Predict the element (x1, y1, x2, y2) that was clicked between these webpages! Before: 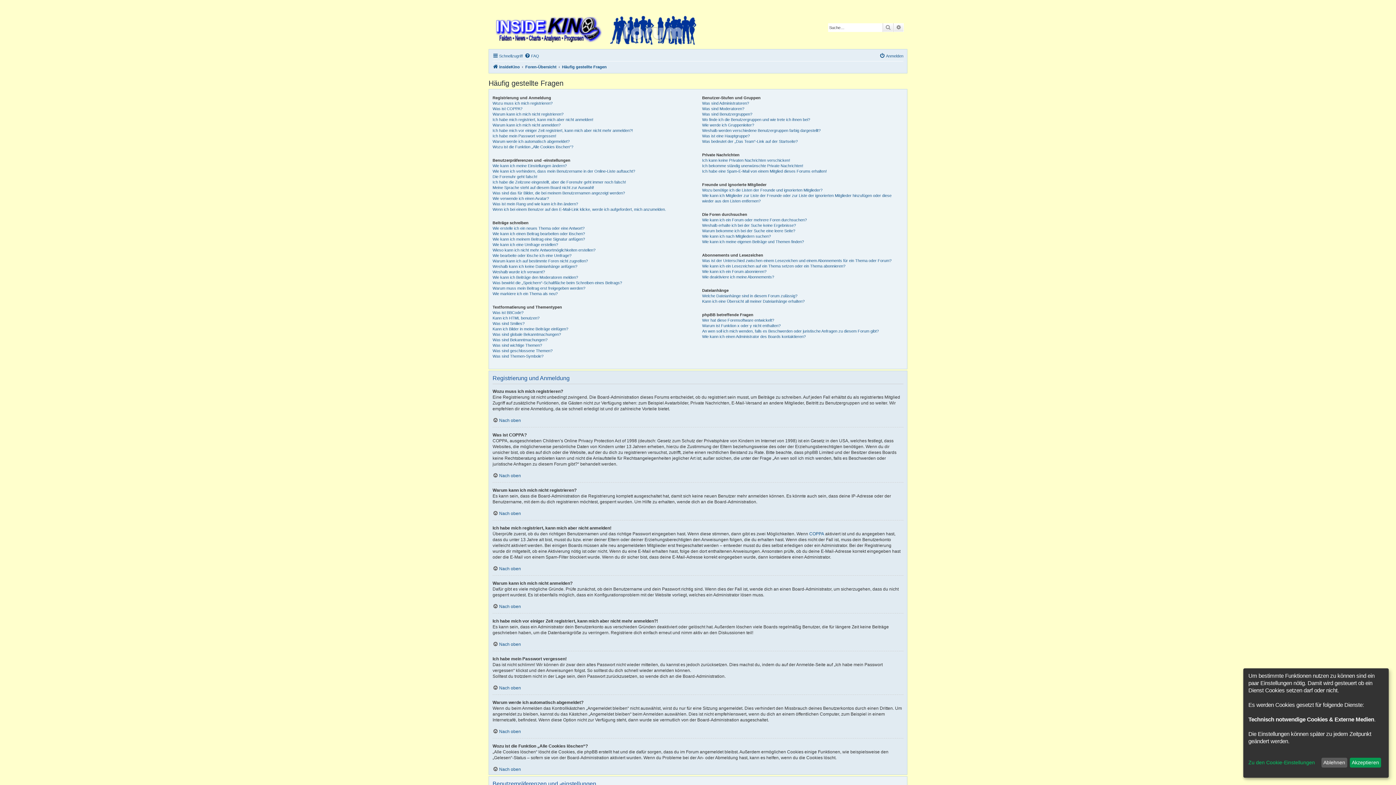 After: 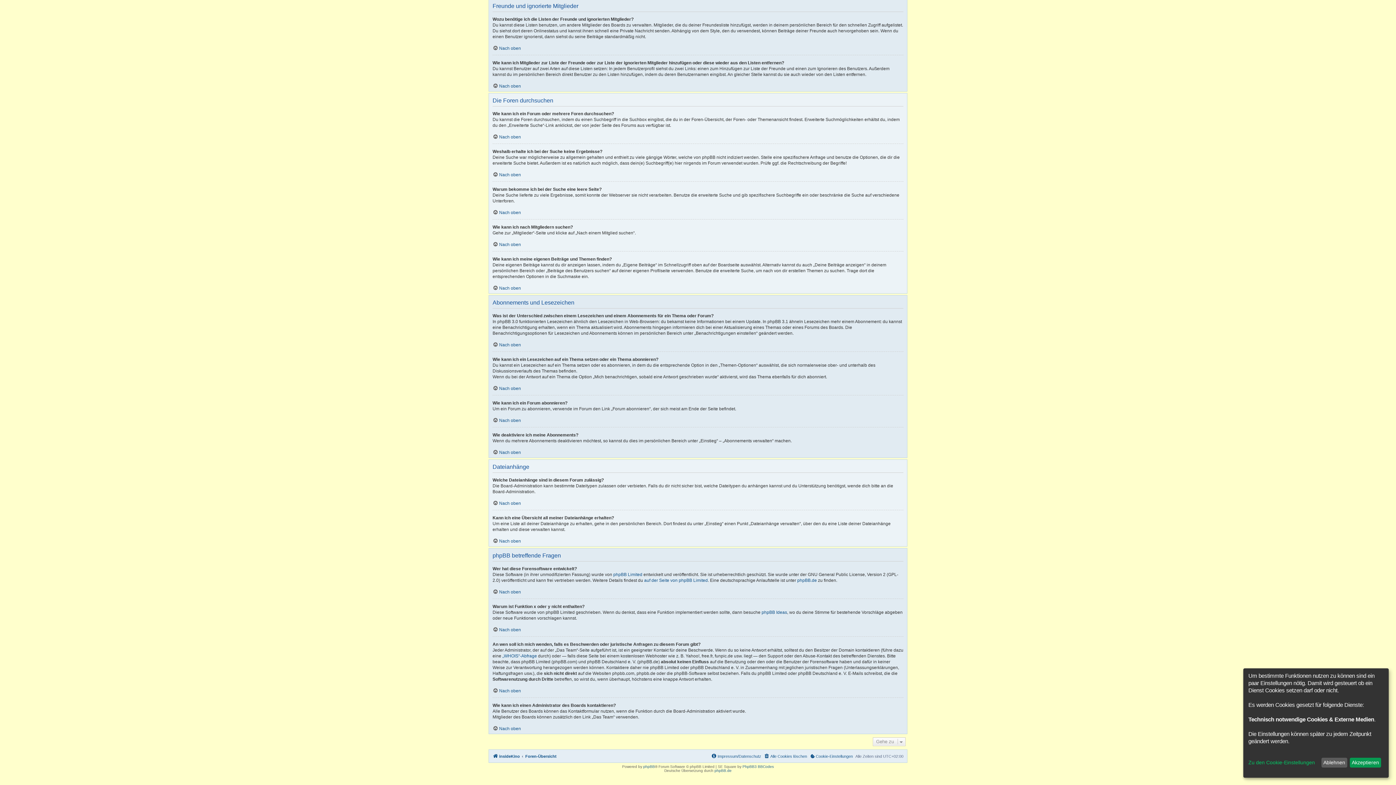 Action: bbox: (702, 263, 845, 269) label: Wie kann ich ein Lesezeichen auf ein Thema setzen oder ein Thema abonnieren?